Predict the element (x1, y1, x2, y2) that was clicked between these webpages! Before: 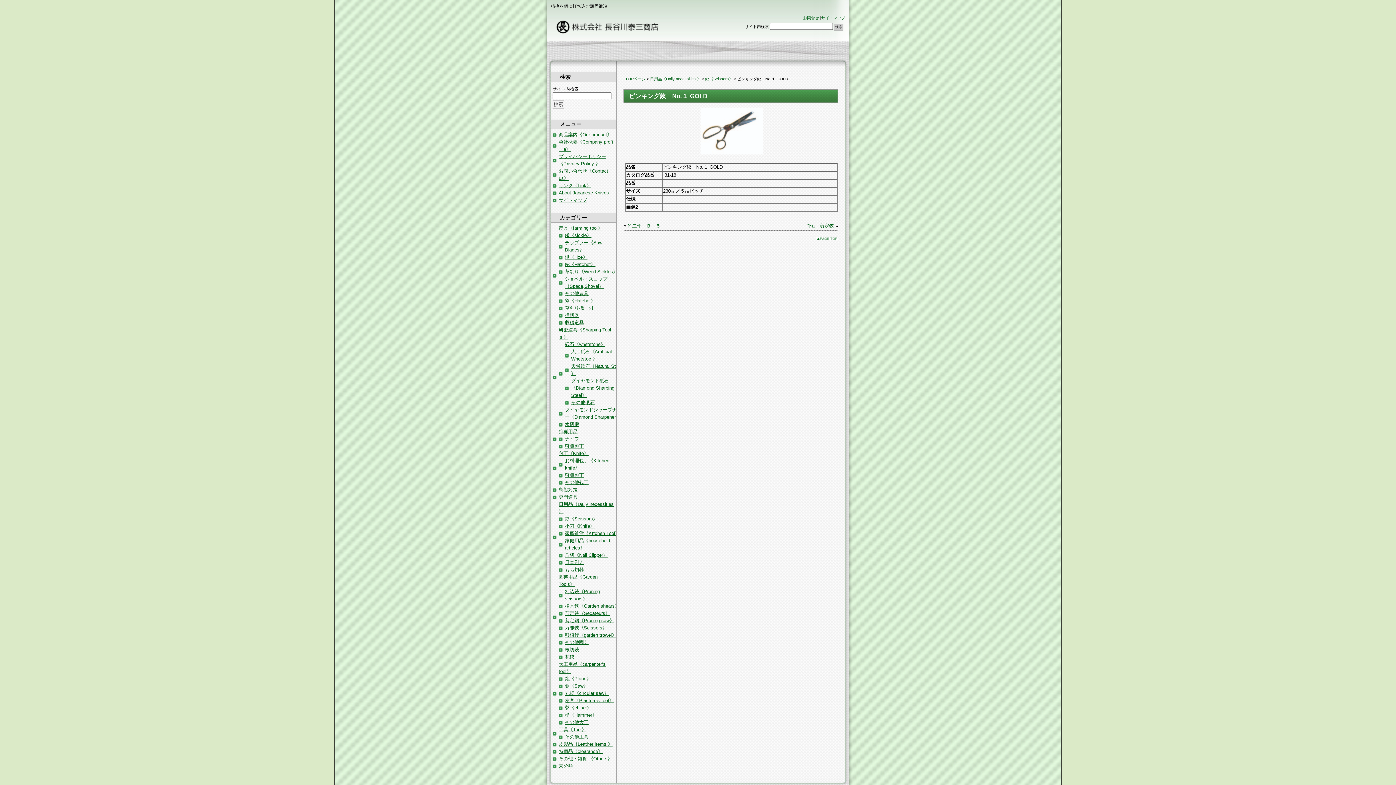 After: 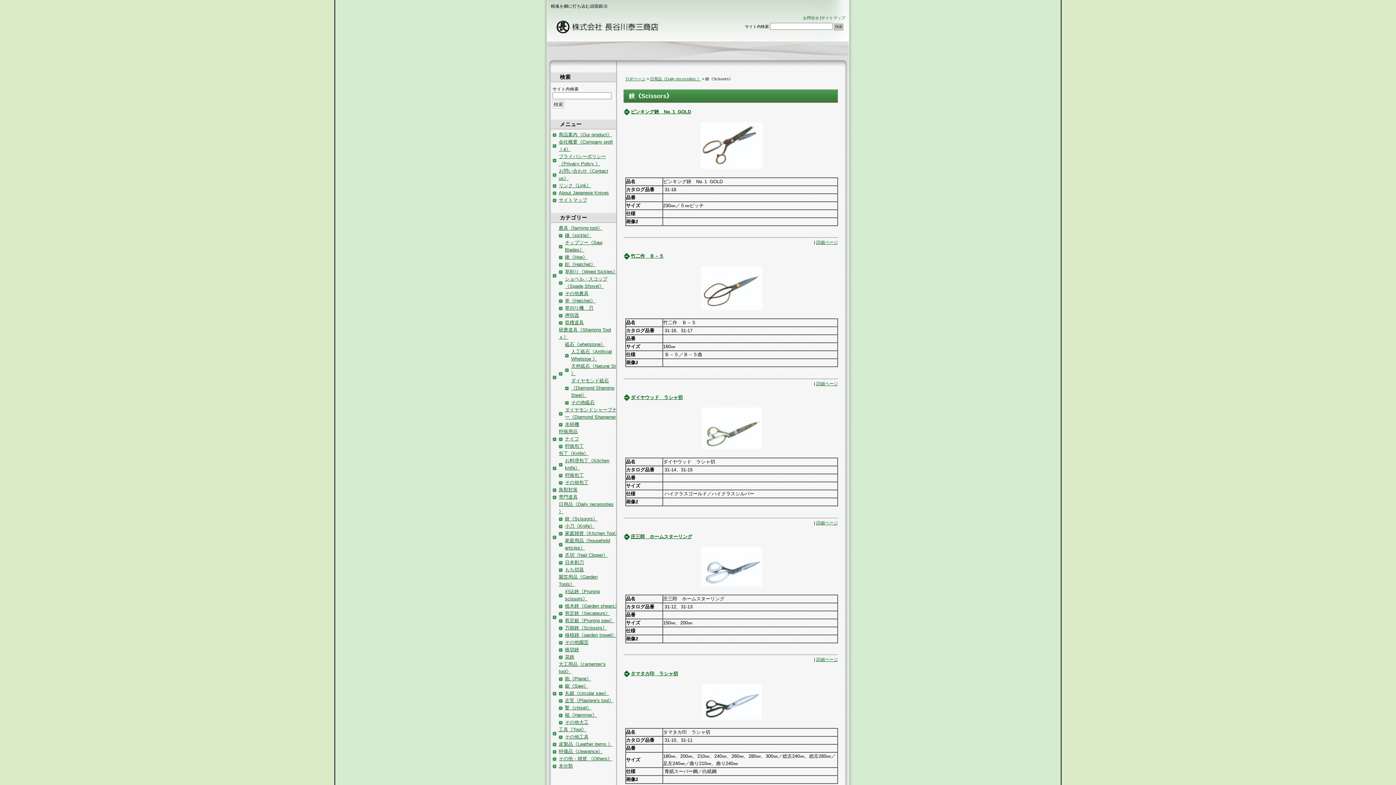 Action: bbox: (705, 76, 733, 81) label: 鋏《Scissors》